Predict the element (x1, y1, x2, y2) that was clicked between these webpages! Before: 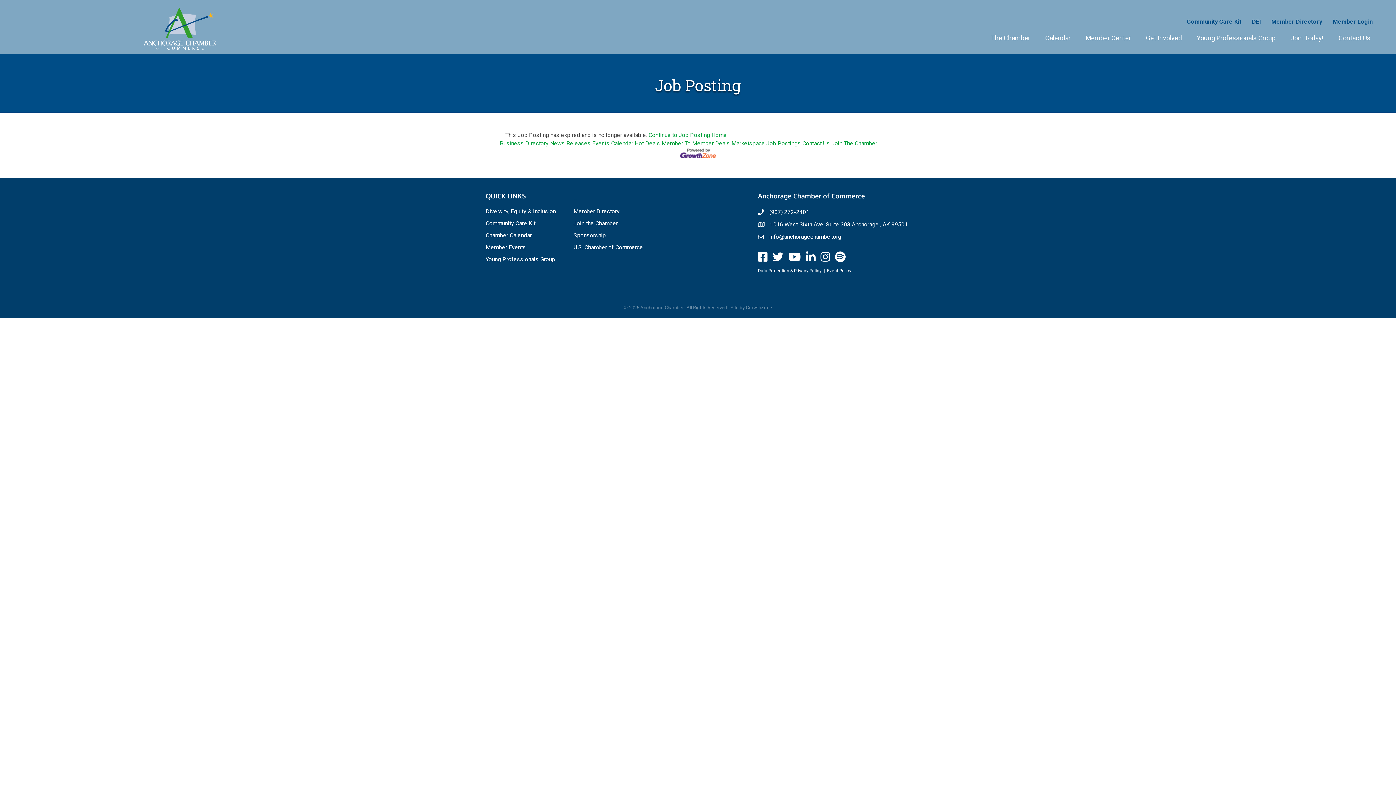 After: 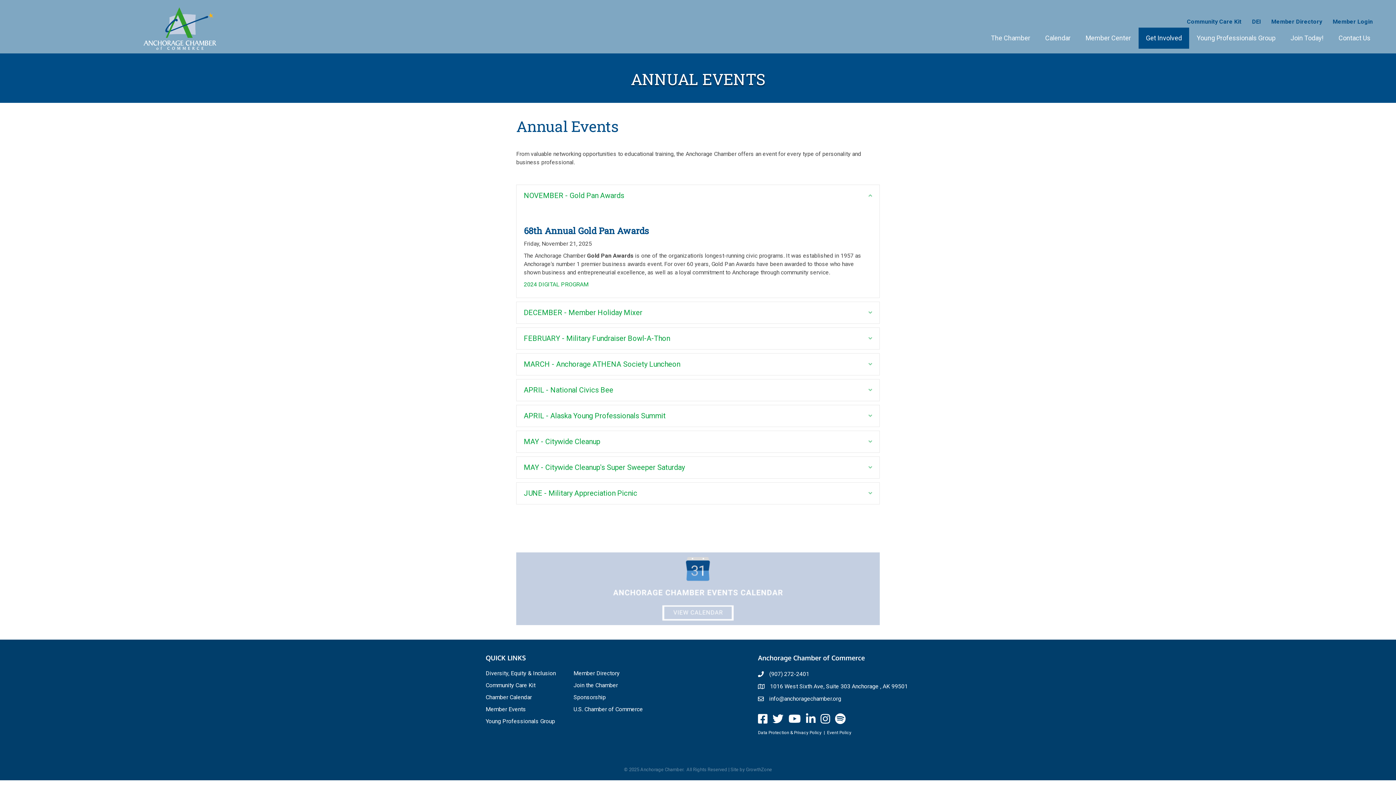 Action: bbox: (1138, 27, 1189, 48) label: Get Involved